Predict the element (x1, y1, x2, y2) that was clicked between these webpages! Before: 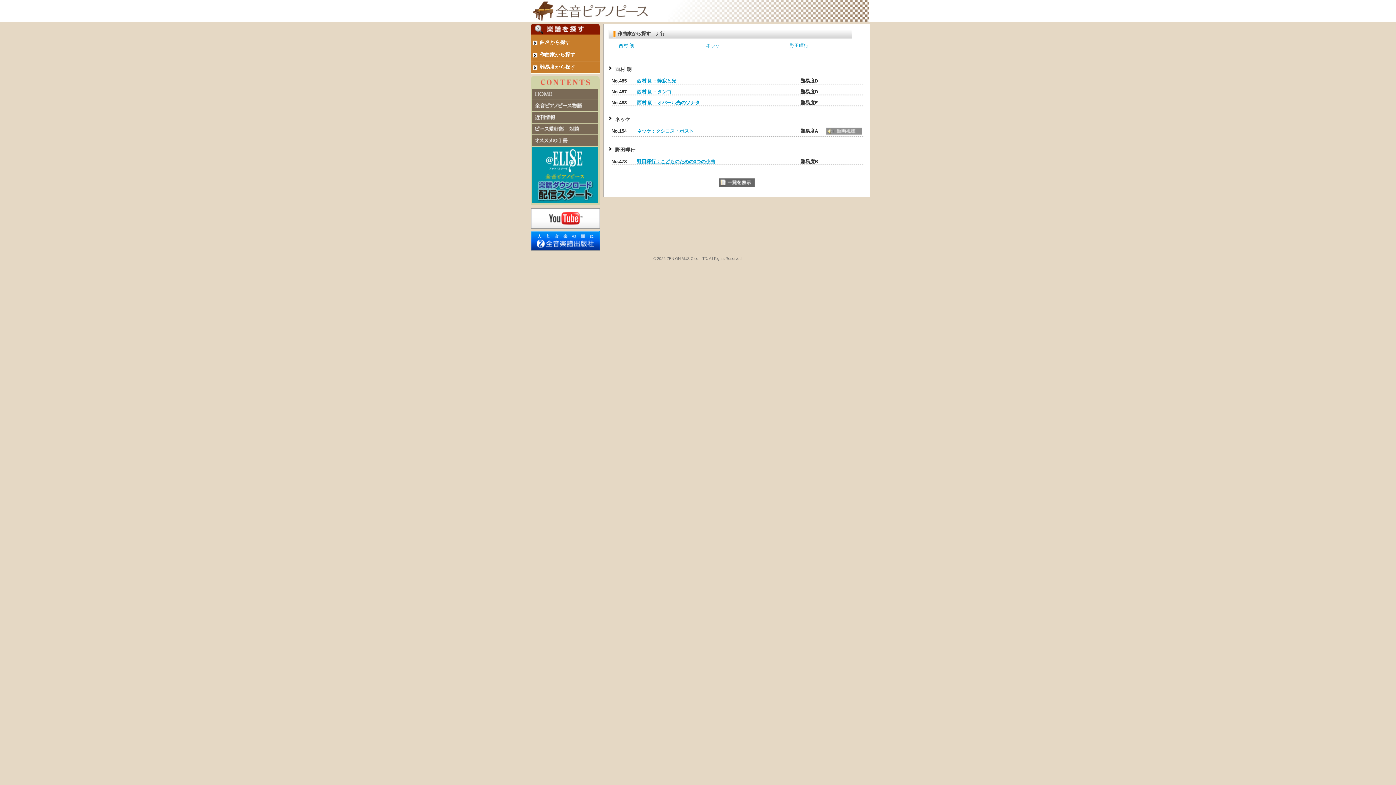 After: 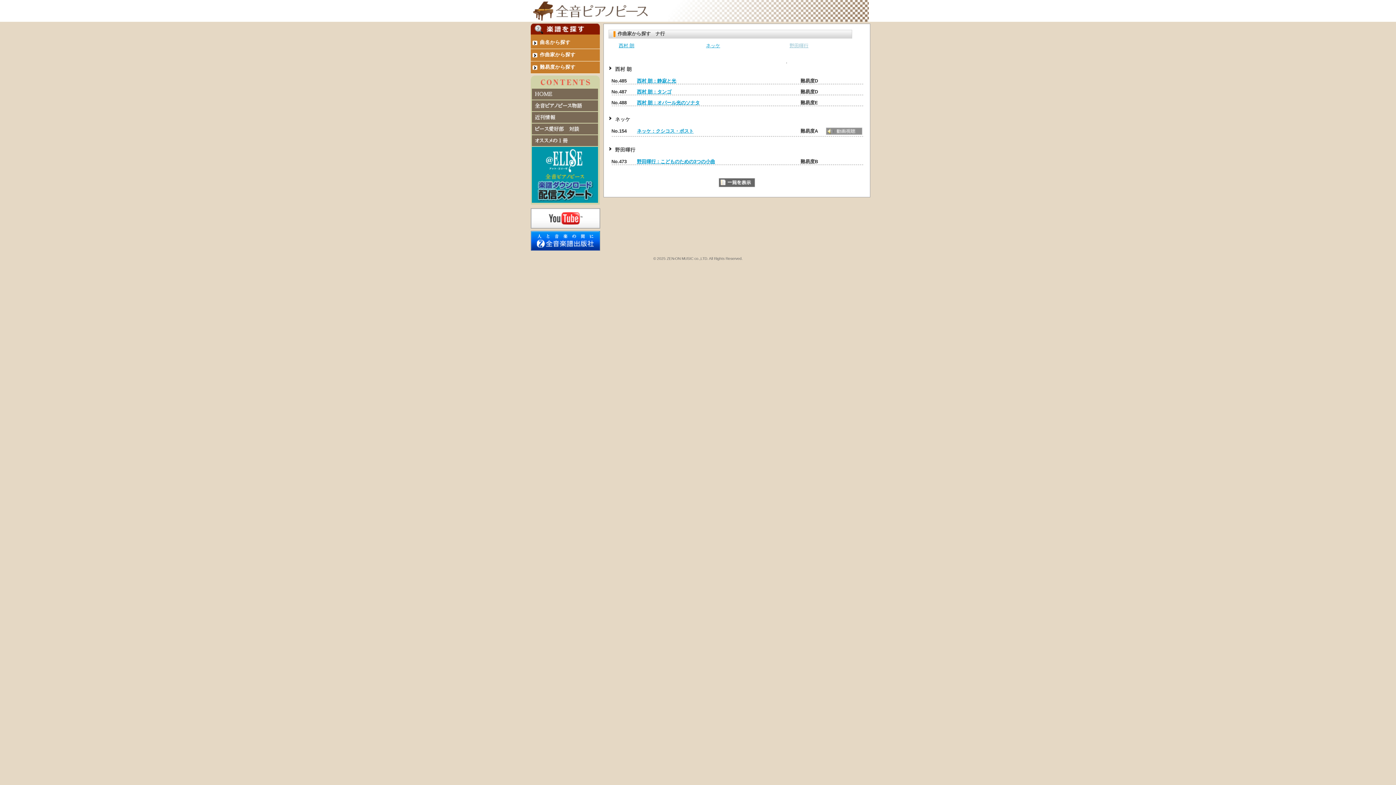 Action: bbox: (789, 42, 808, 48) label: 野田暉行